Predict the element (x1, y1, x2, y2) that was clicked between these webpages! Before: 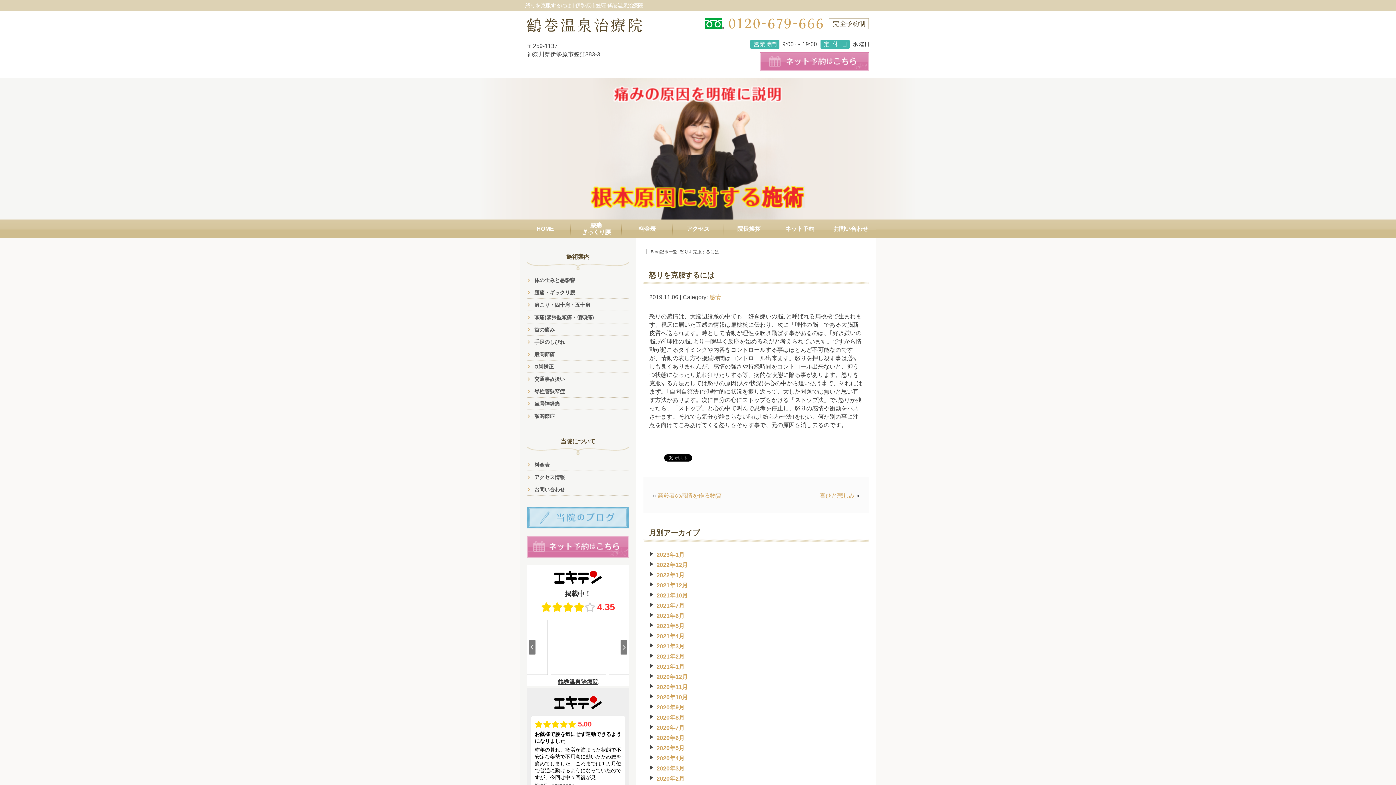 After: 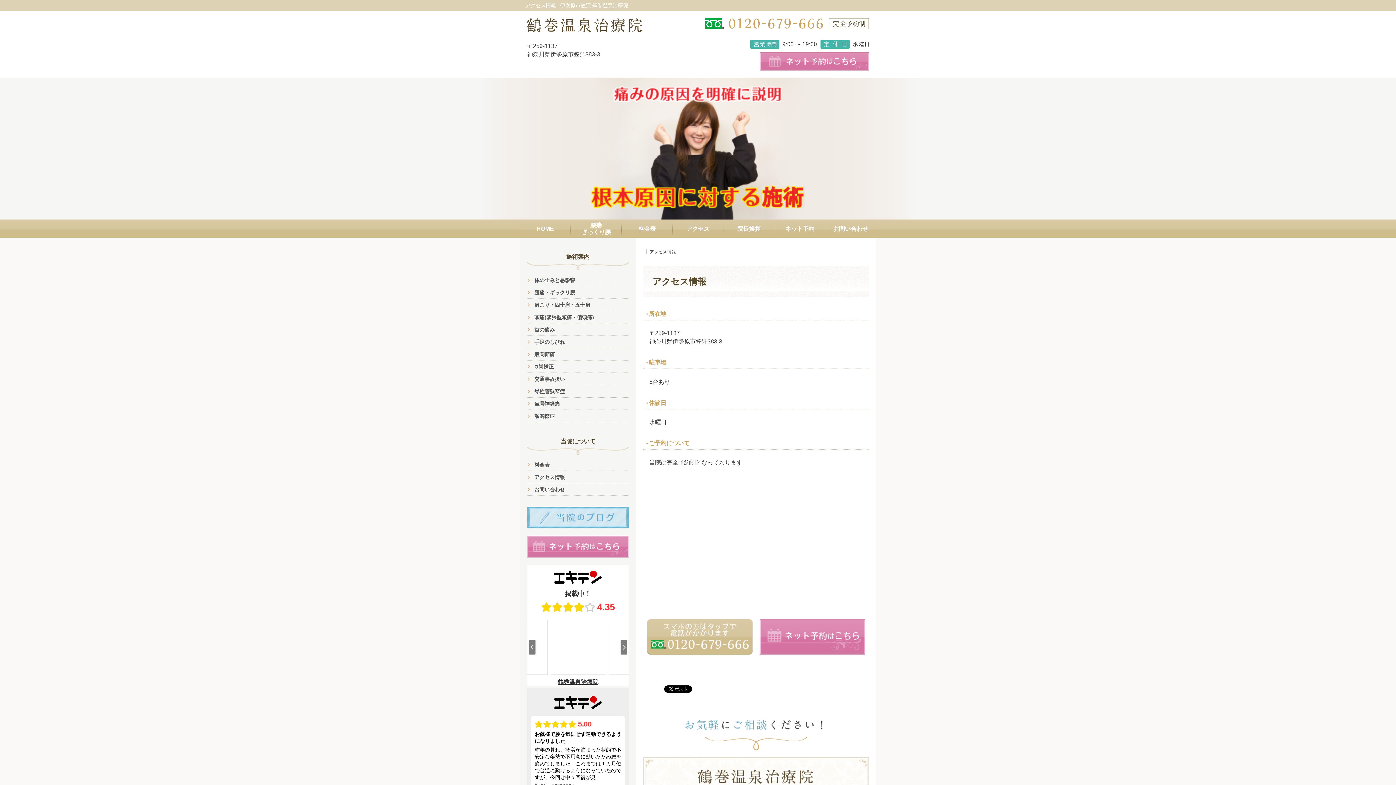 Action: label: アクセス情報 bbox: (527, 471, 629, 483)